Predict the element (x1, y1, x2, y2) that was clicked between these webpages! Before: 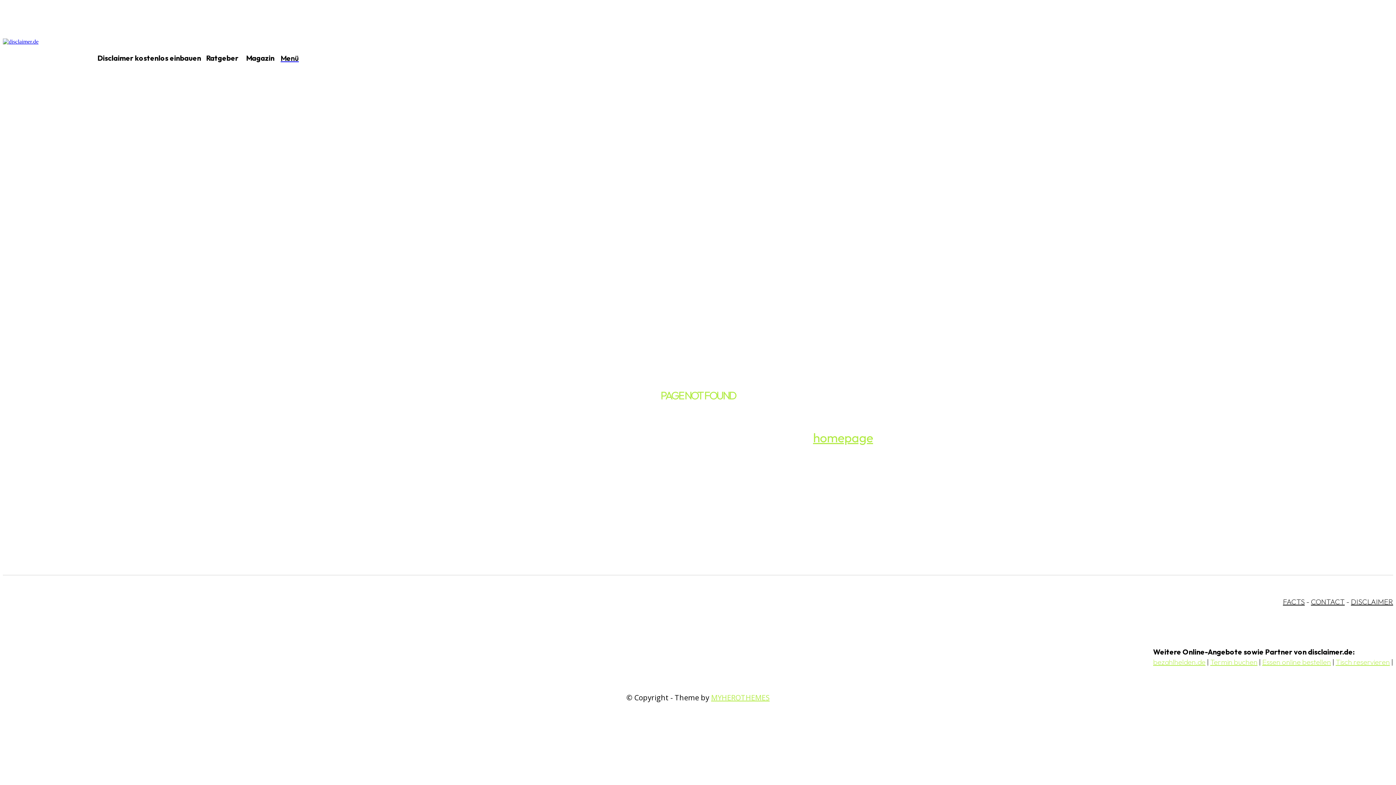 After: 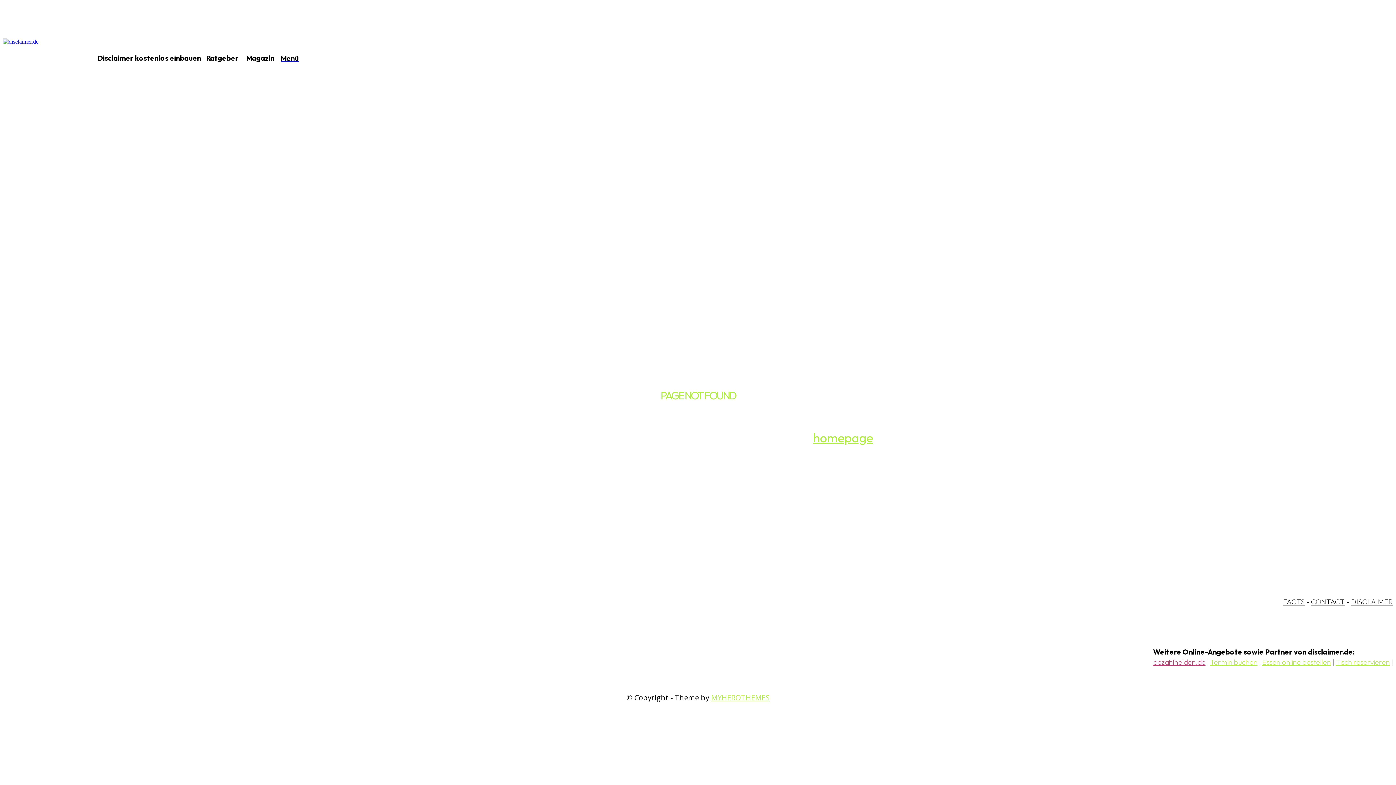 Action: label: bezahlhelden.de bbox: (1153, 657, 1205, 666)